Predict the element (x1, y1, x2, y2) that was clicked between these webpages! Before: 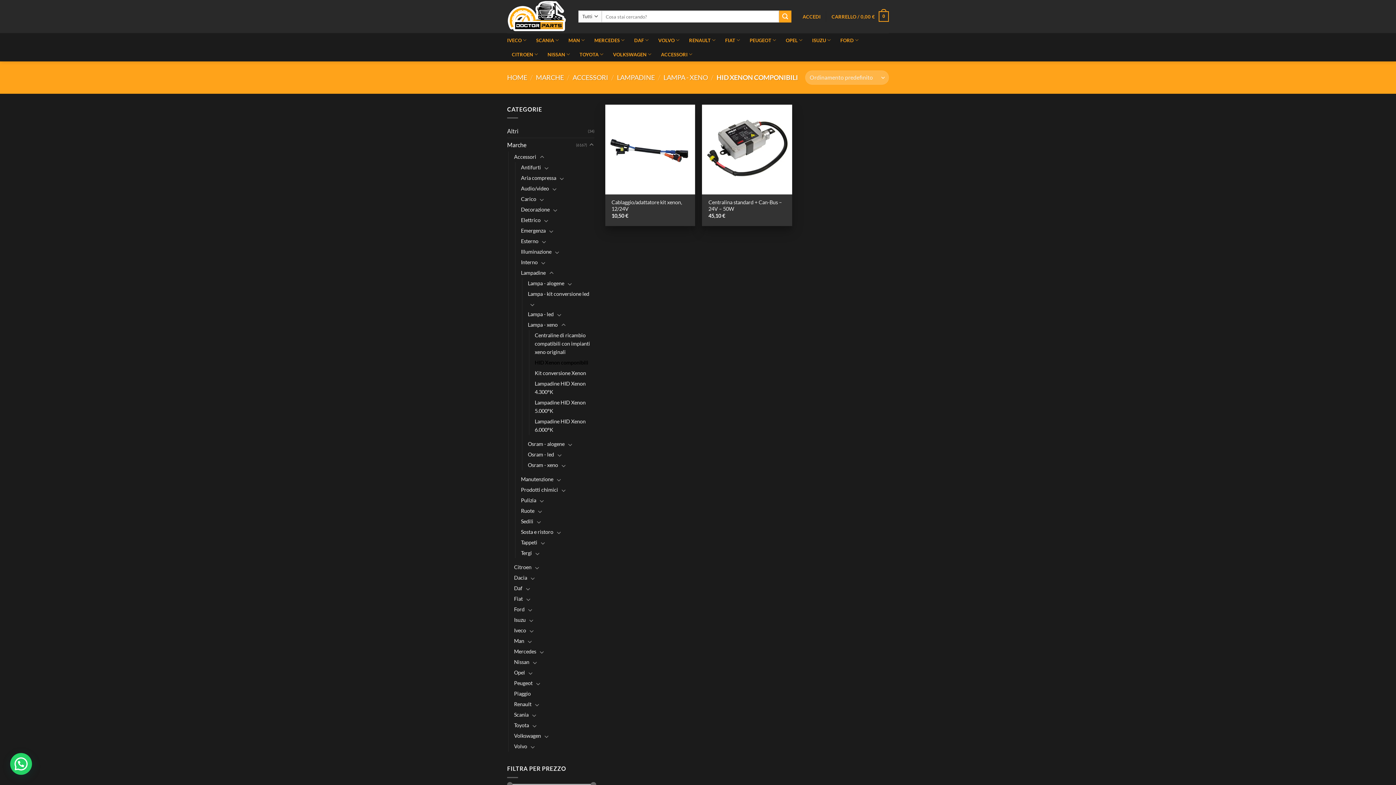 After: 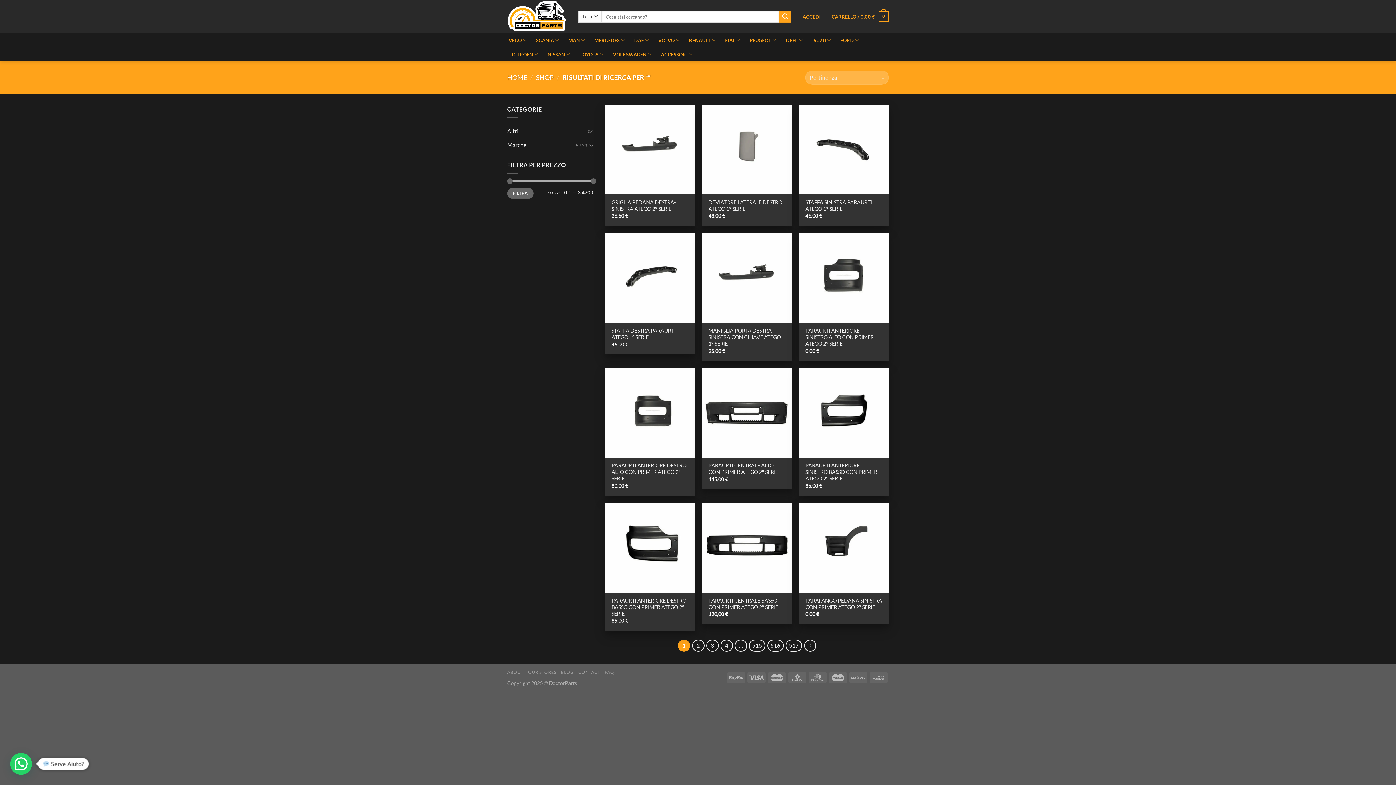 Action: label: Invia bbox: (779, 10, 791, 22)